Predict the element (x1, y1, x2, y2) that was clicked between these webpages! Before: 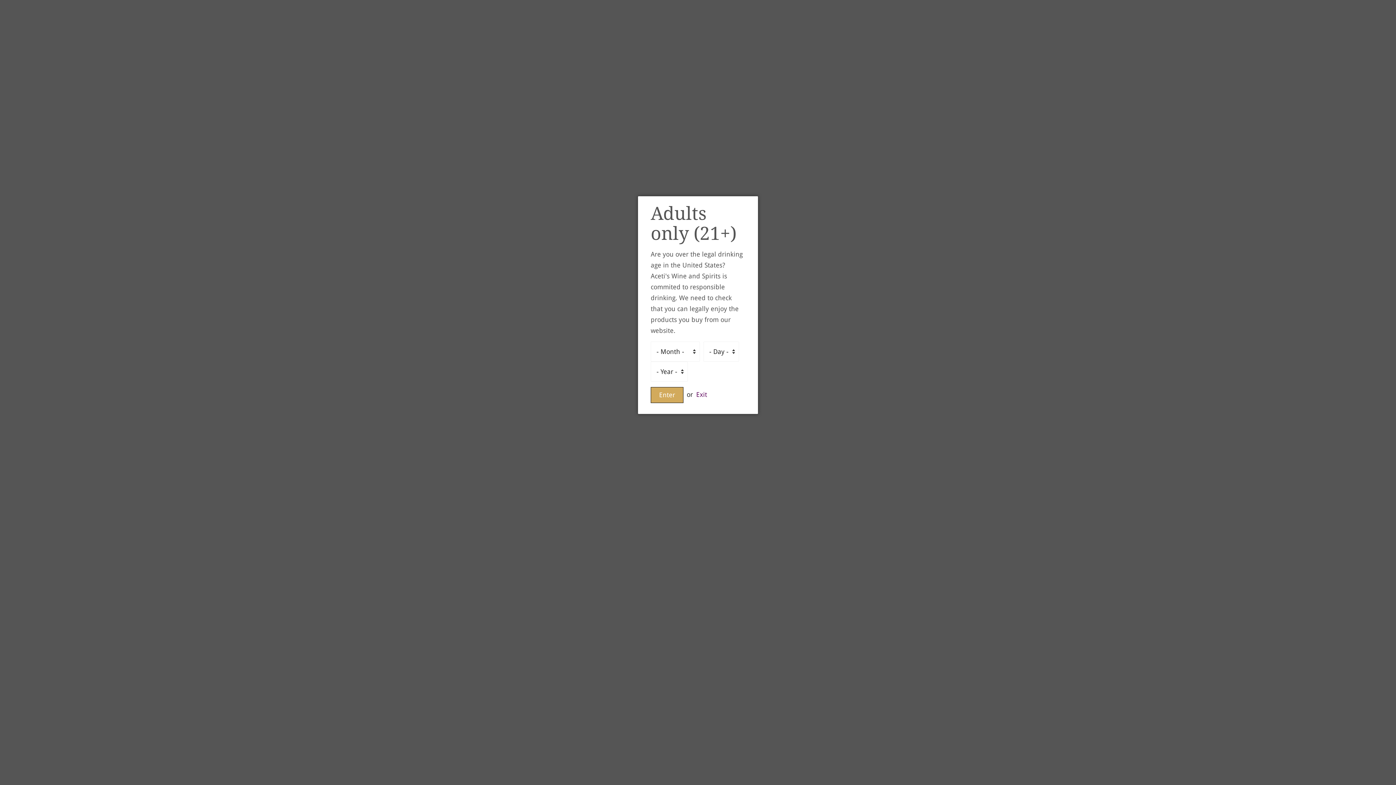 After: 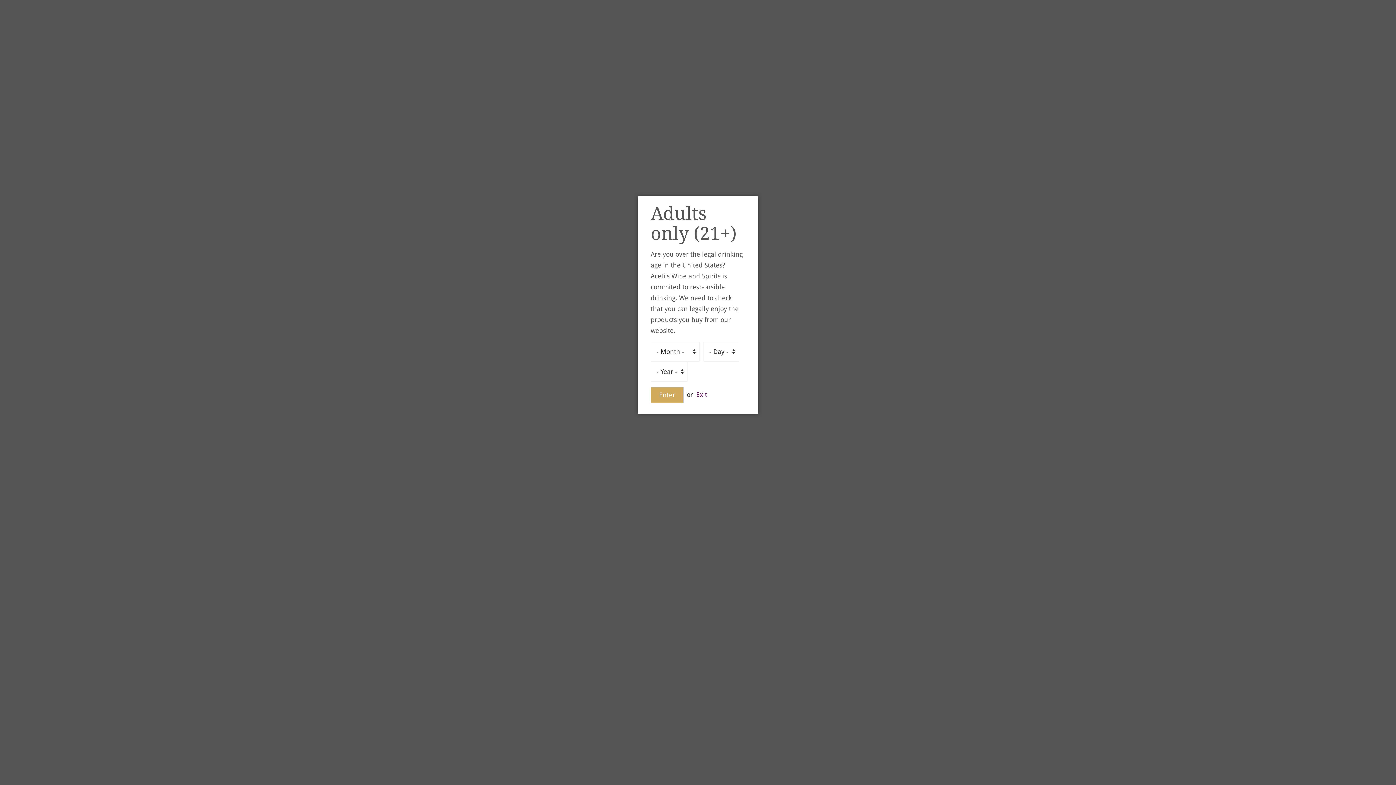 Action: bbox: (696, 390, 707, 398) label: Exit